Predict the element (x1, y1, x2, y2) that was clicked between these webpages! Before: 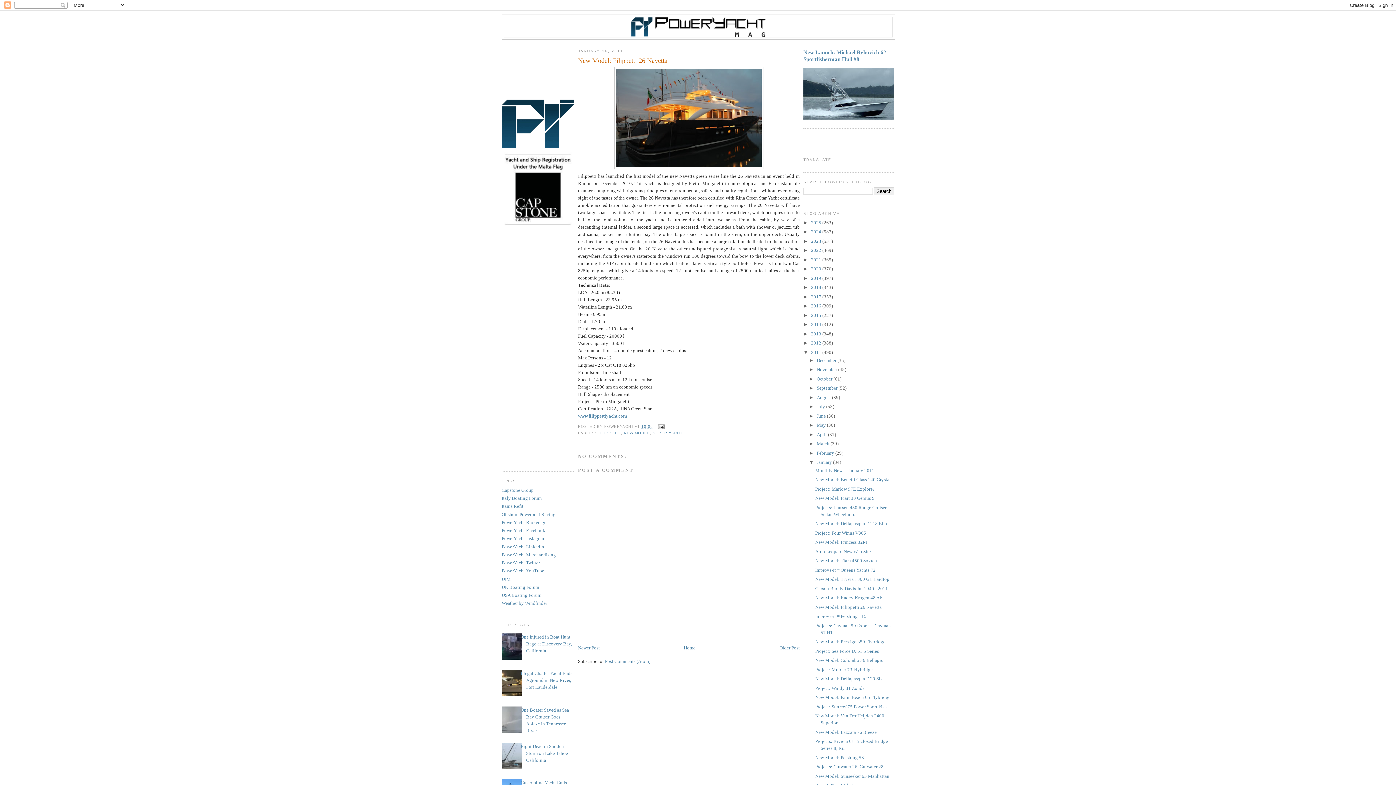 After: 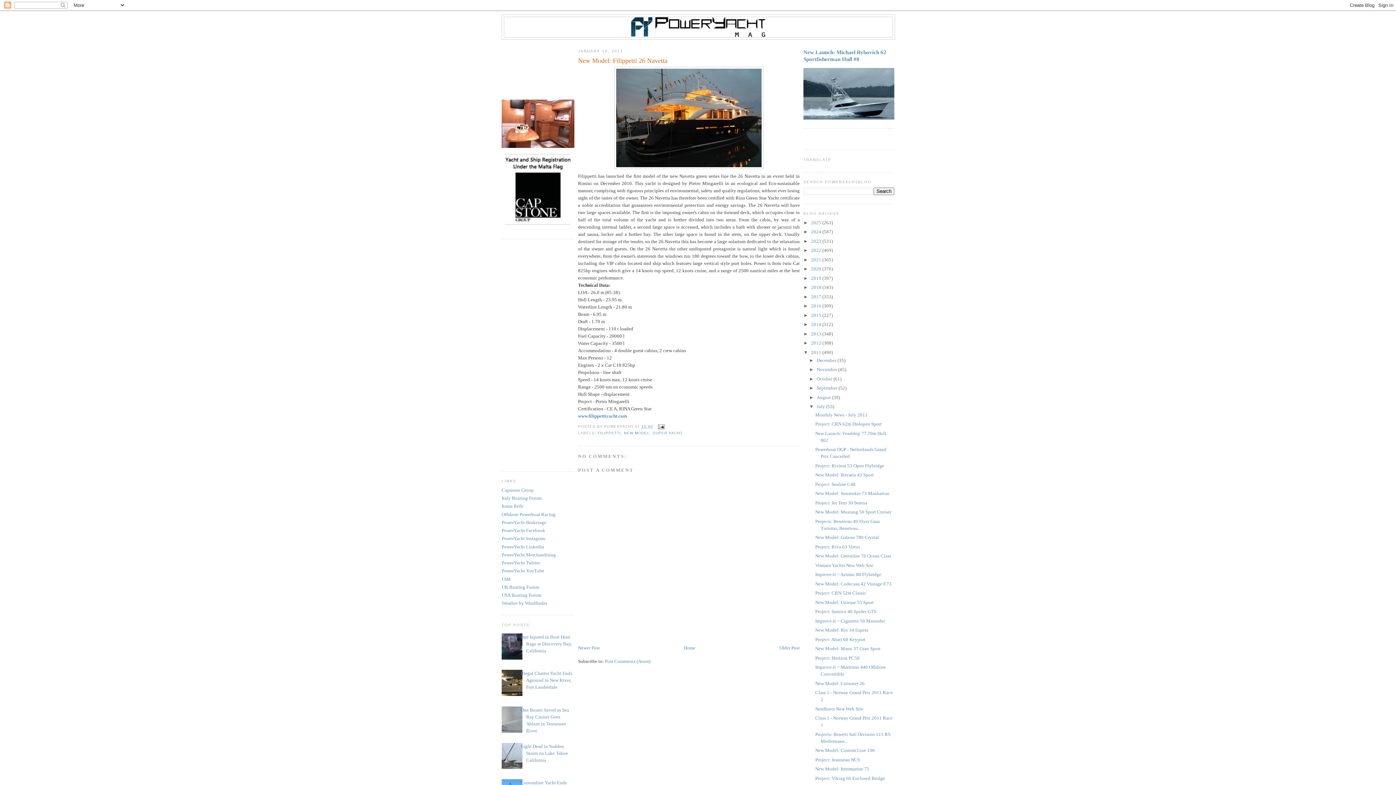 Action: bbox: (809, 404, 816, 409) label: ►  